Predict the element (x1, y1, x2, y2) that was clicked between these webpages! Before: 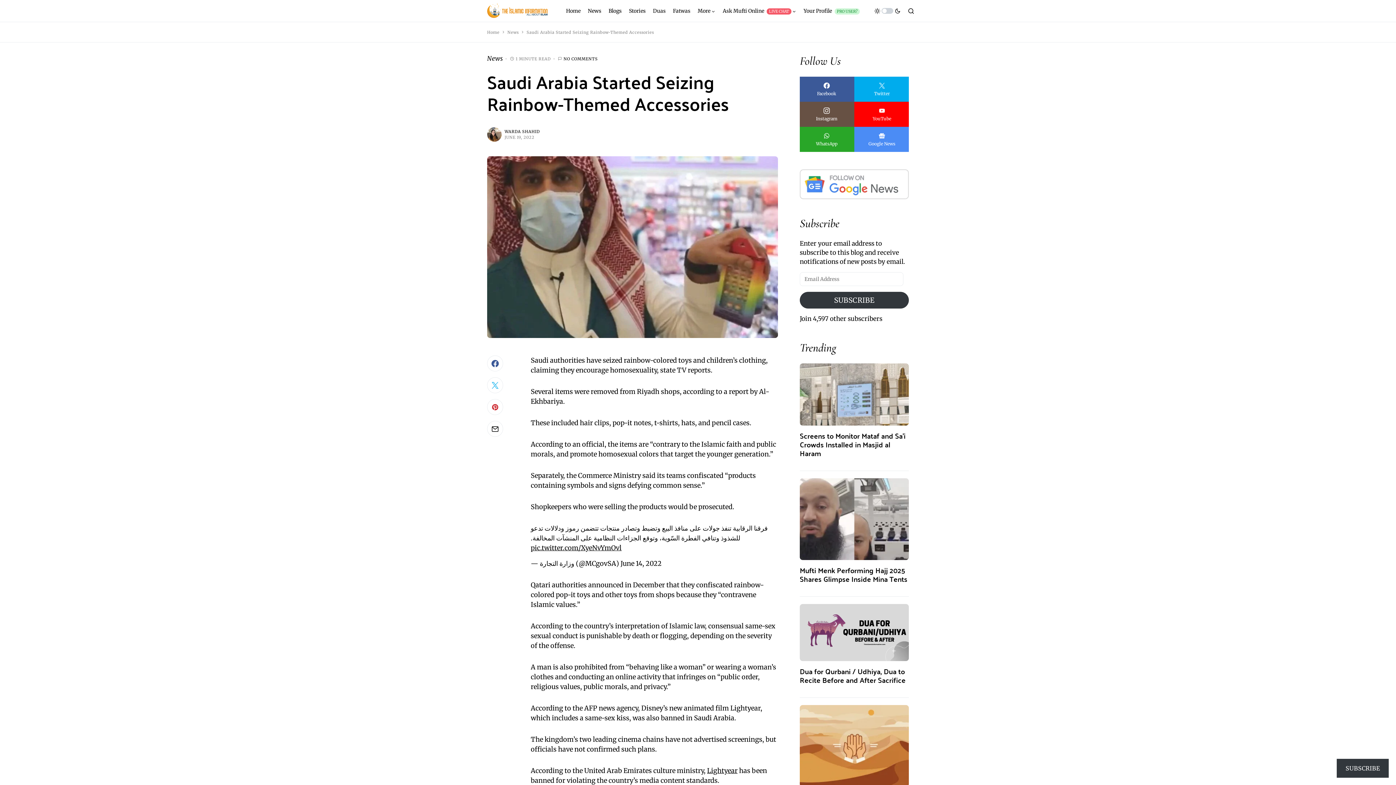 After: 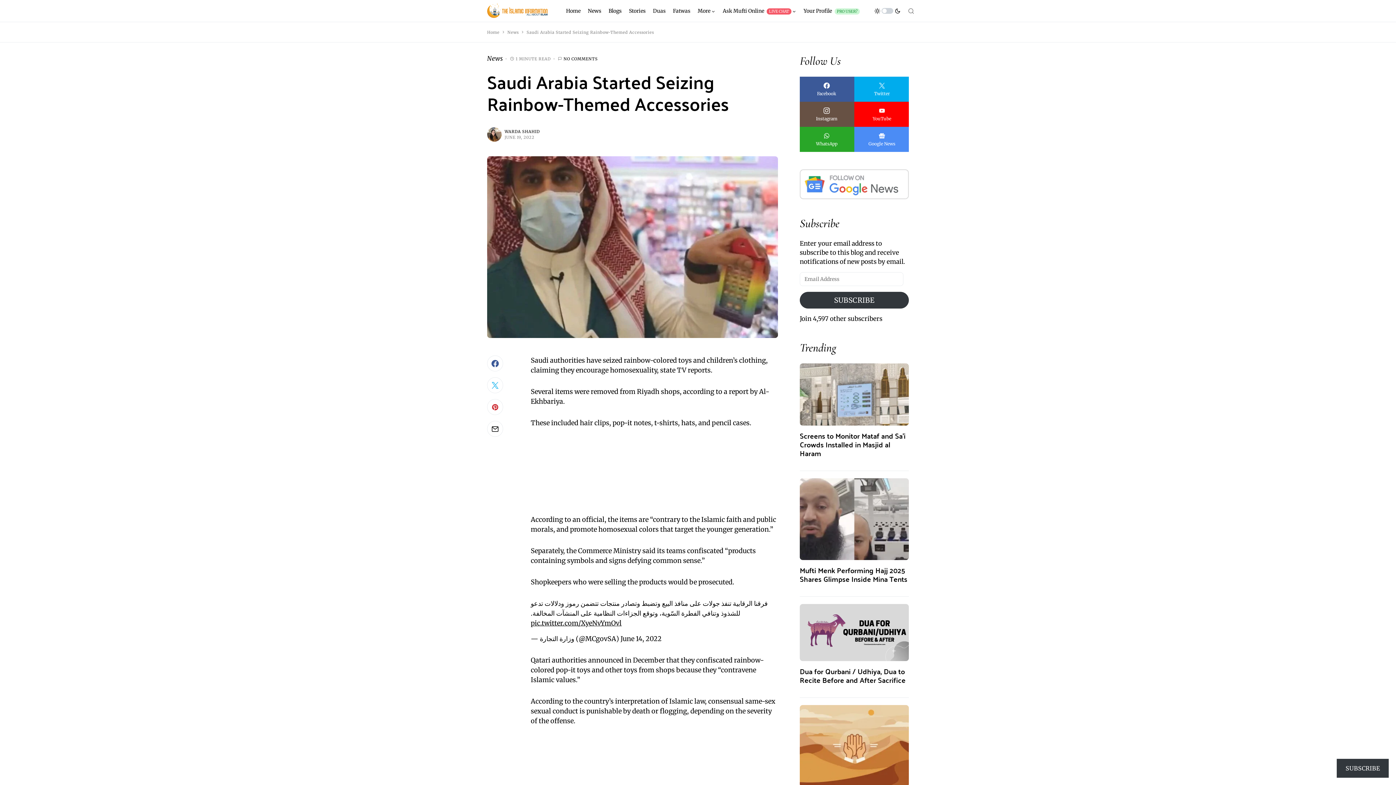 Action: bbox: (908, 7, 914, 14)